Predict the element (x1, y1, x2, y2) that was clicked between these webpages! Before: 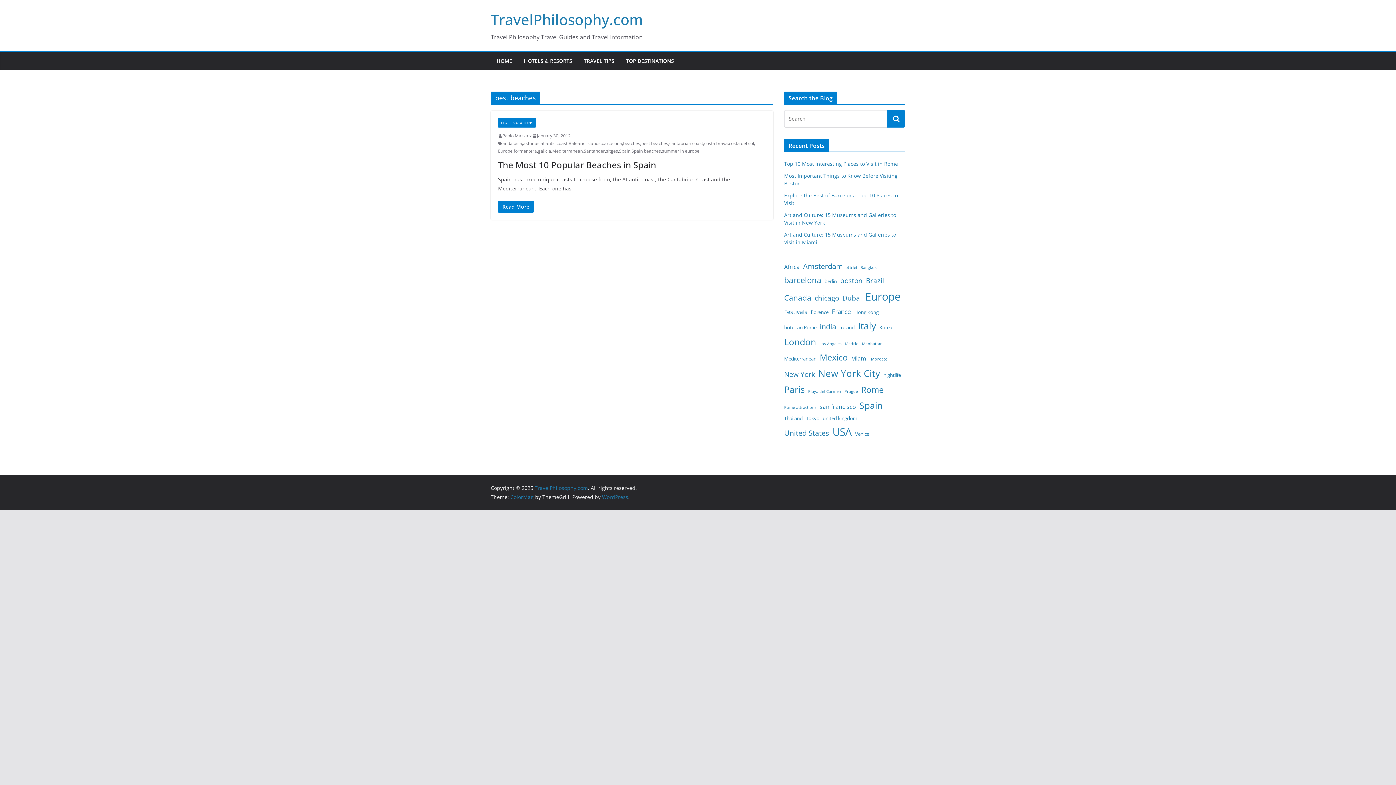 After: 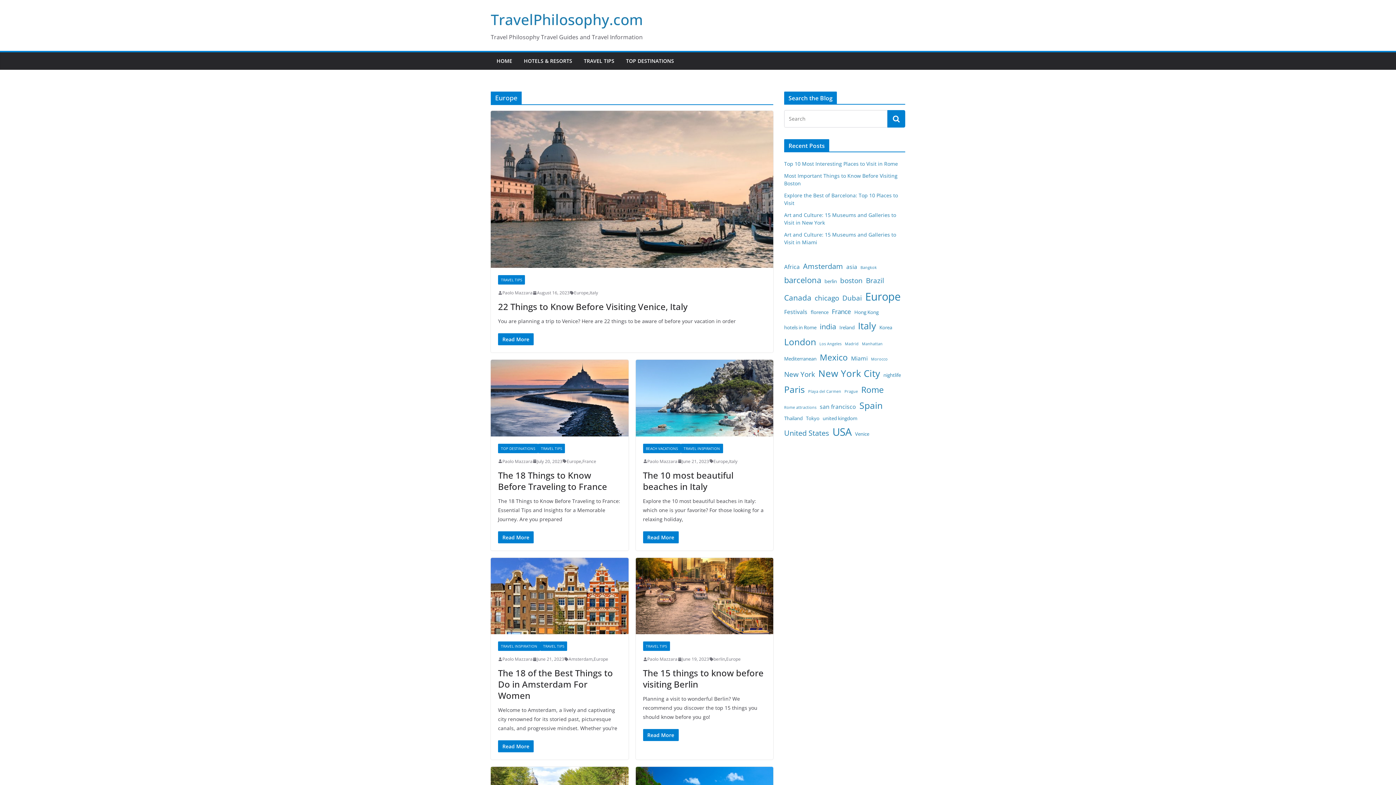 Action: label: Europe bbox: (498, 147, 512, 154)